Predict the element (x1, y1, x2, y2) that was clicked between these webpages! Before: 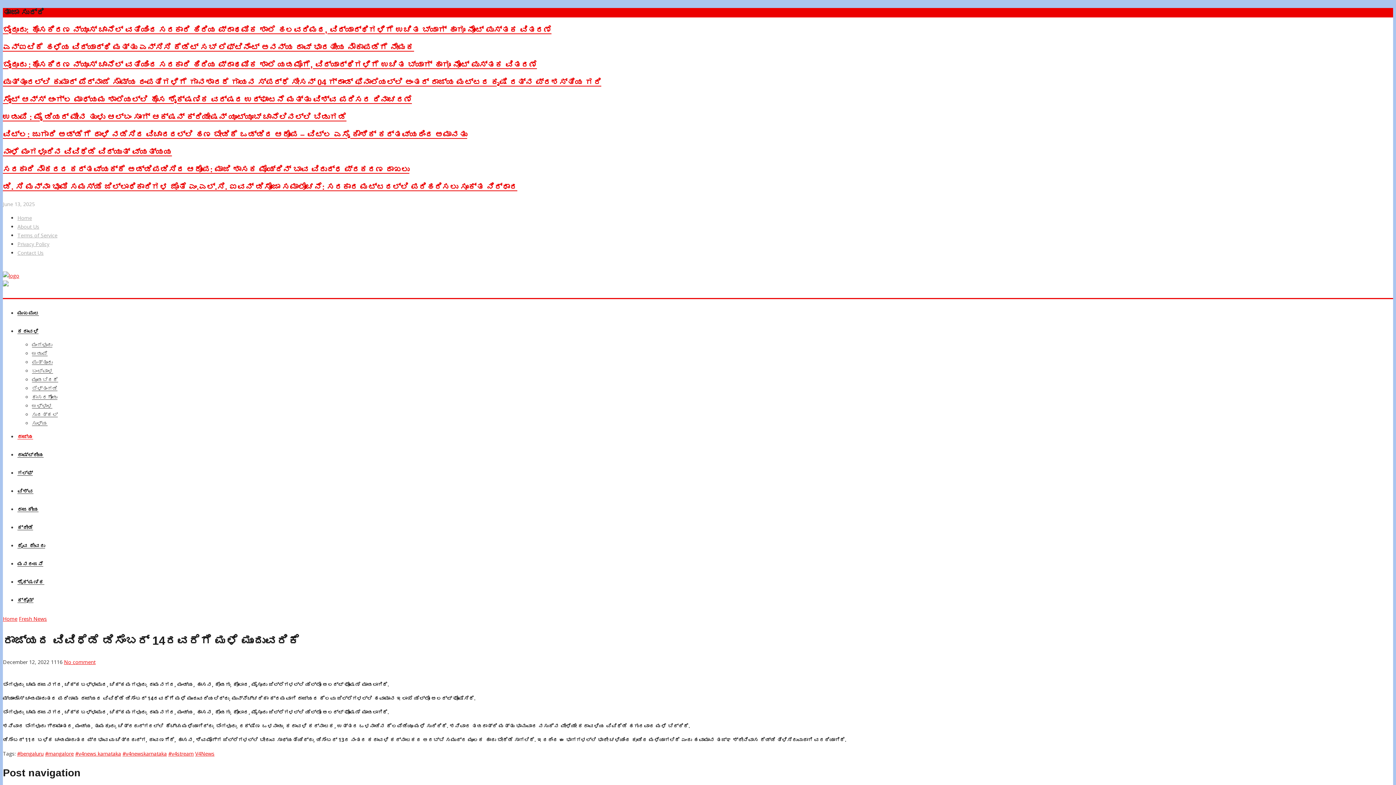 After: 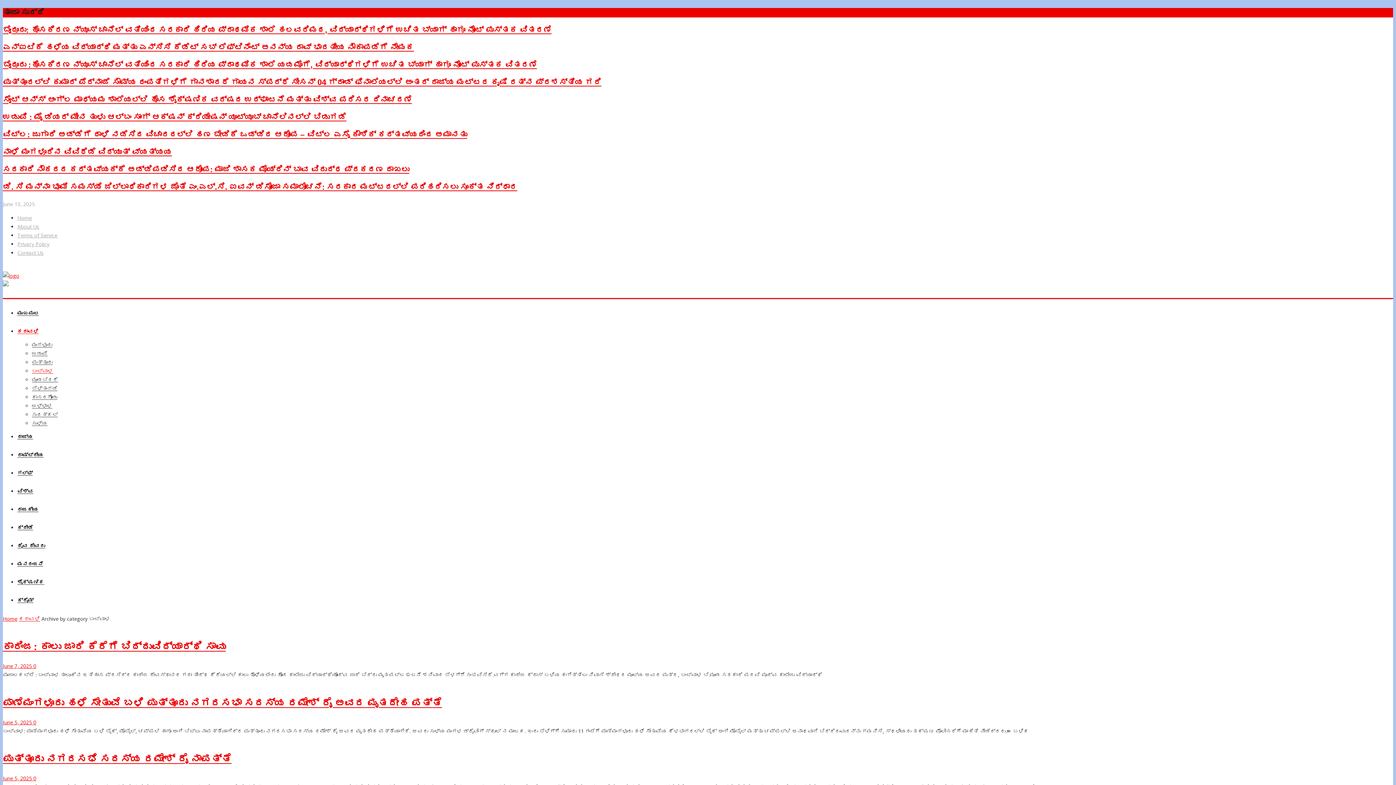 Action: bbox: (32, 367, 53, 374) label: ಬಂಟ್ವಾಳ